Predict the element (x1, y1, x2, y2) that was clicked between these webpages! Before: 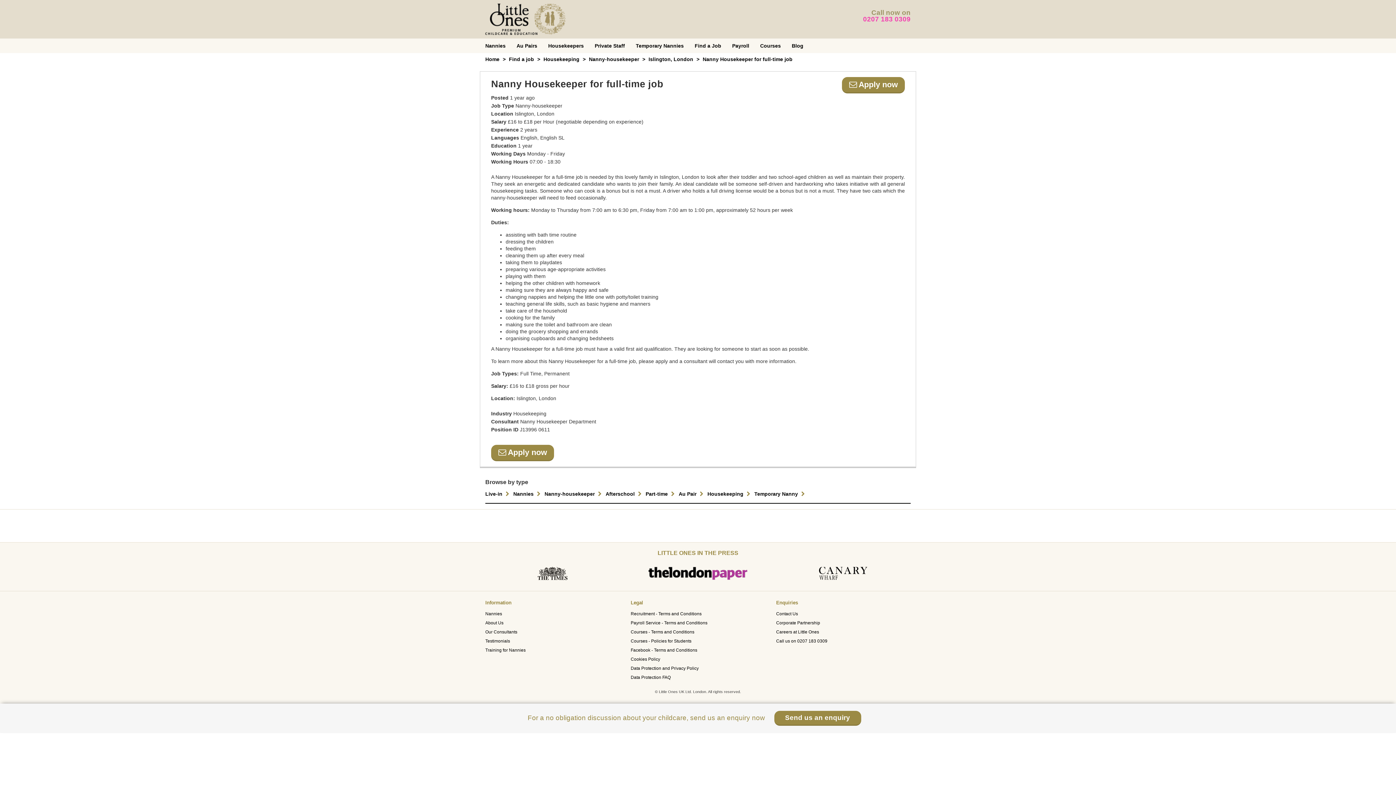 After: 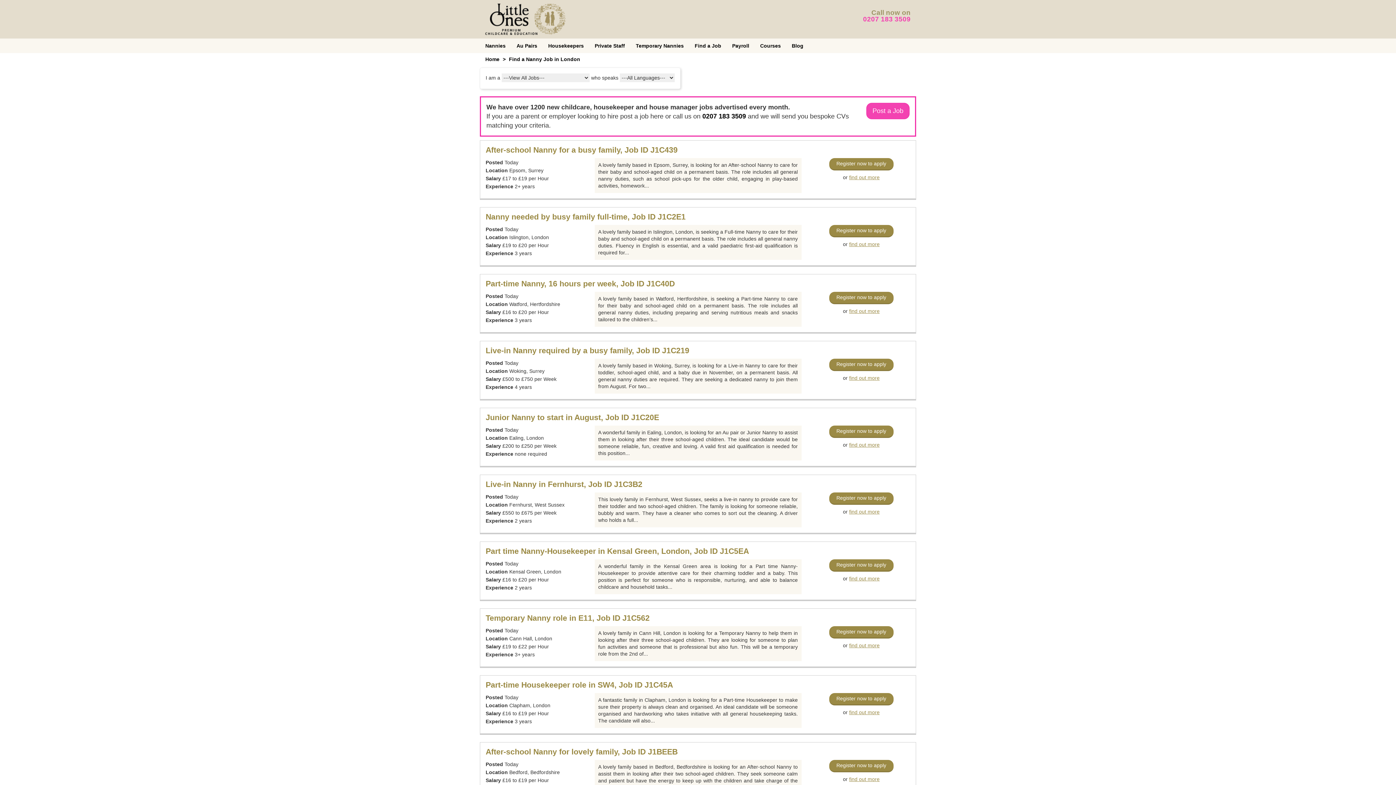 Action: bbox: (509, 56, 534, 62) label: Find a job